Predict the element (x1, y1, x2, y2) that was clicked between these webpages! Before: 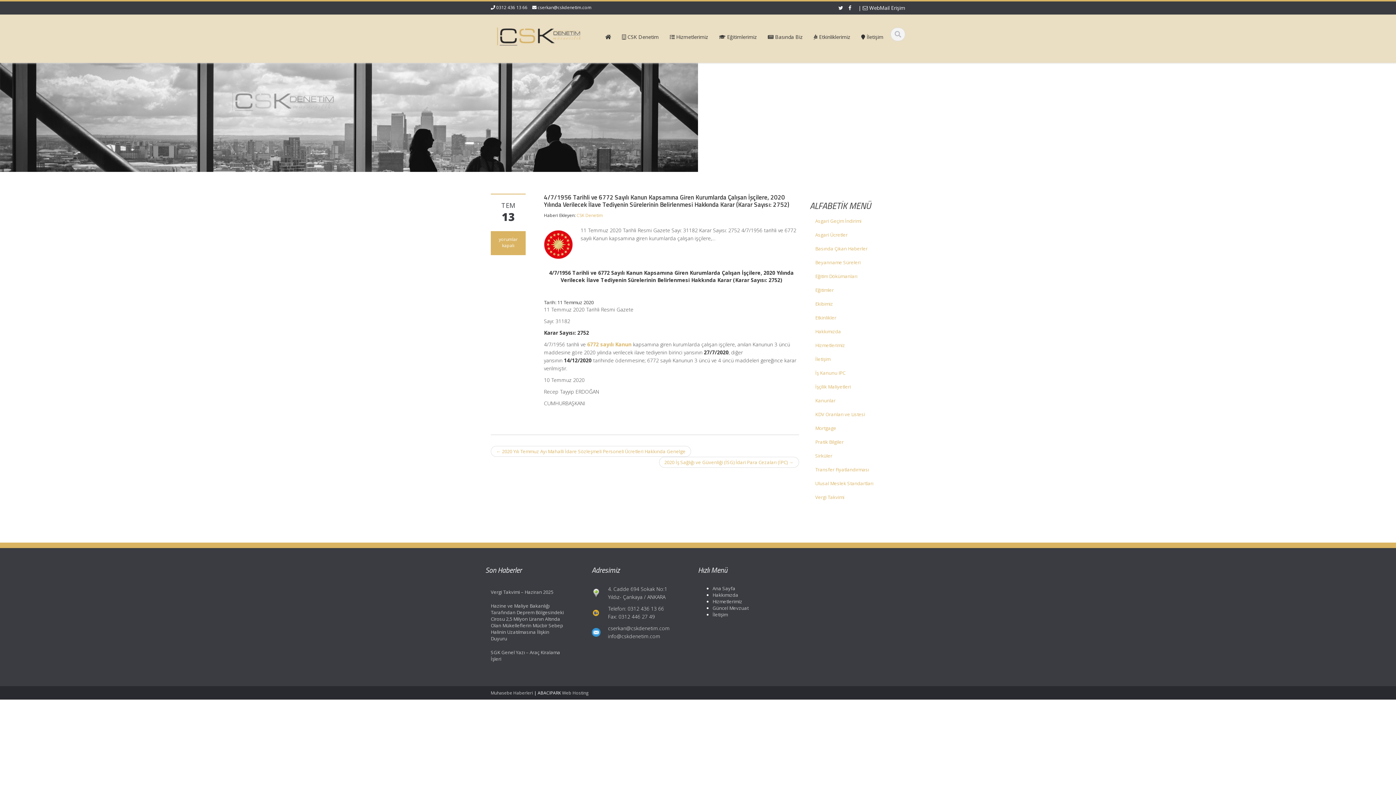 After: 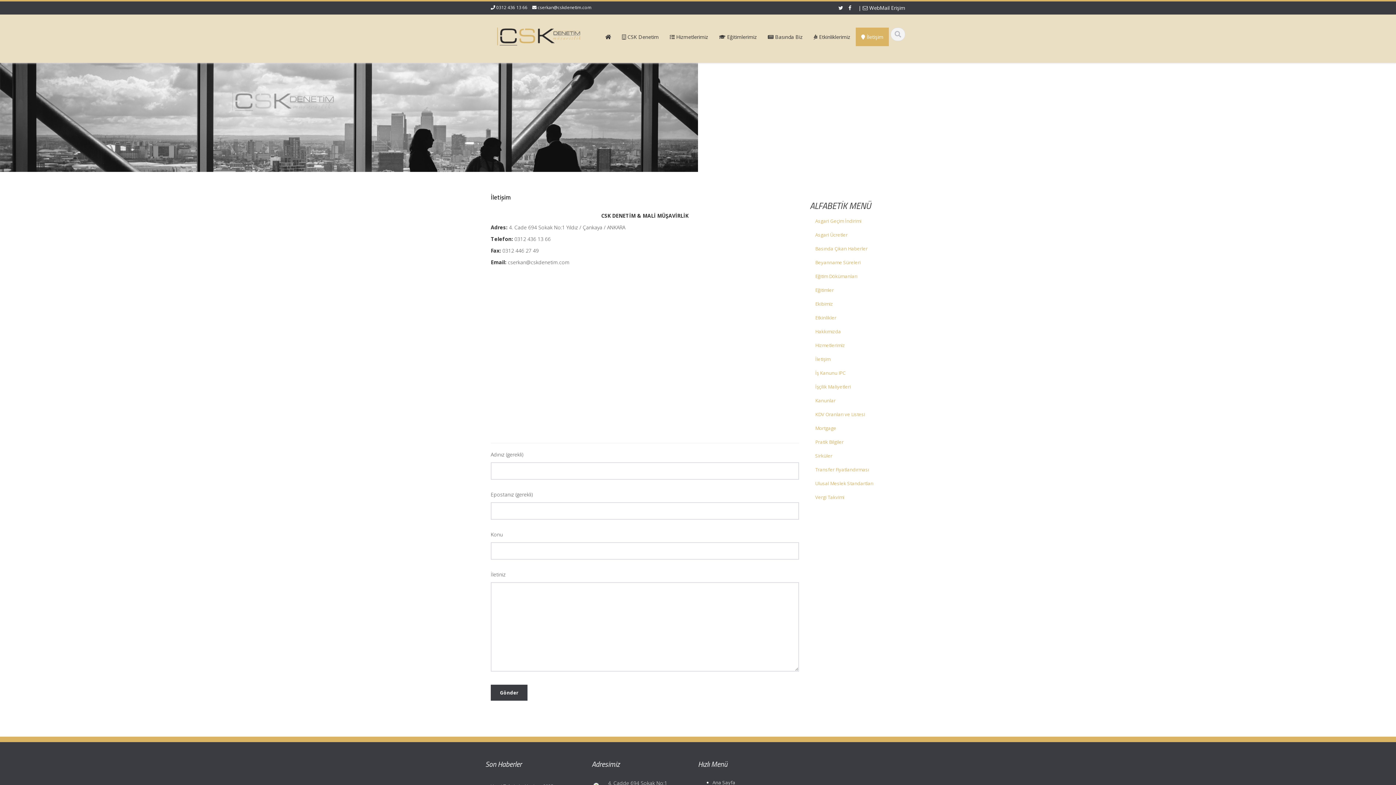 Action: label:  İletişim bbox: (856, 27, 889, 46)